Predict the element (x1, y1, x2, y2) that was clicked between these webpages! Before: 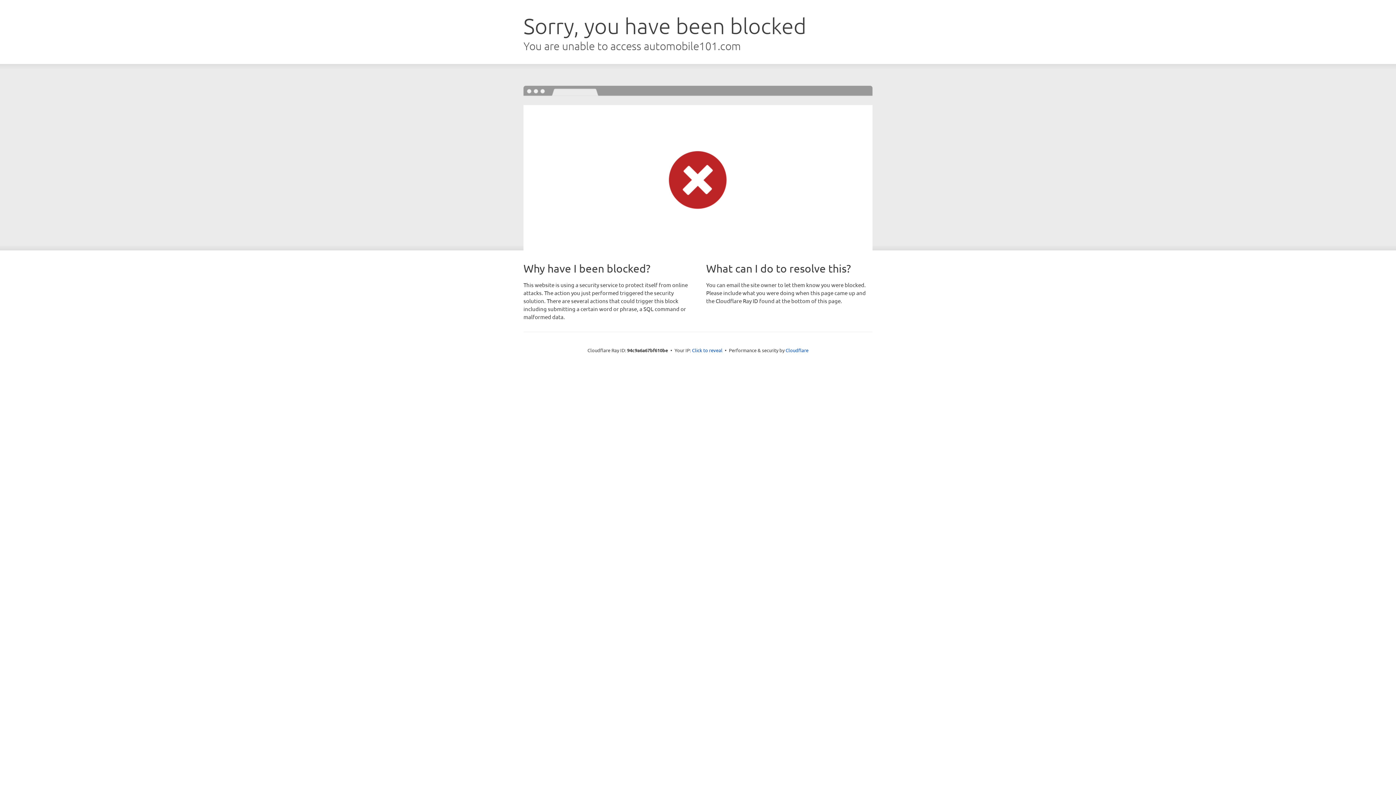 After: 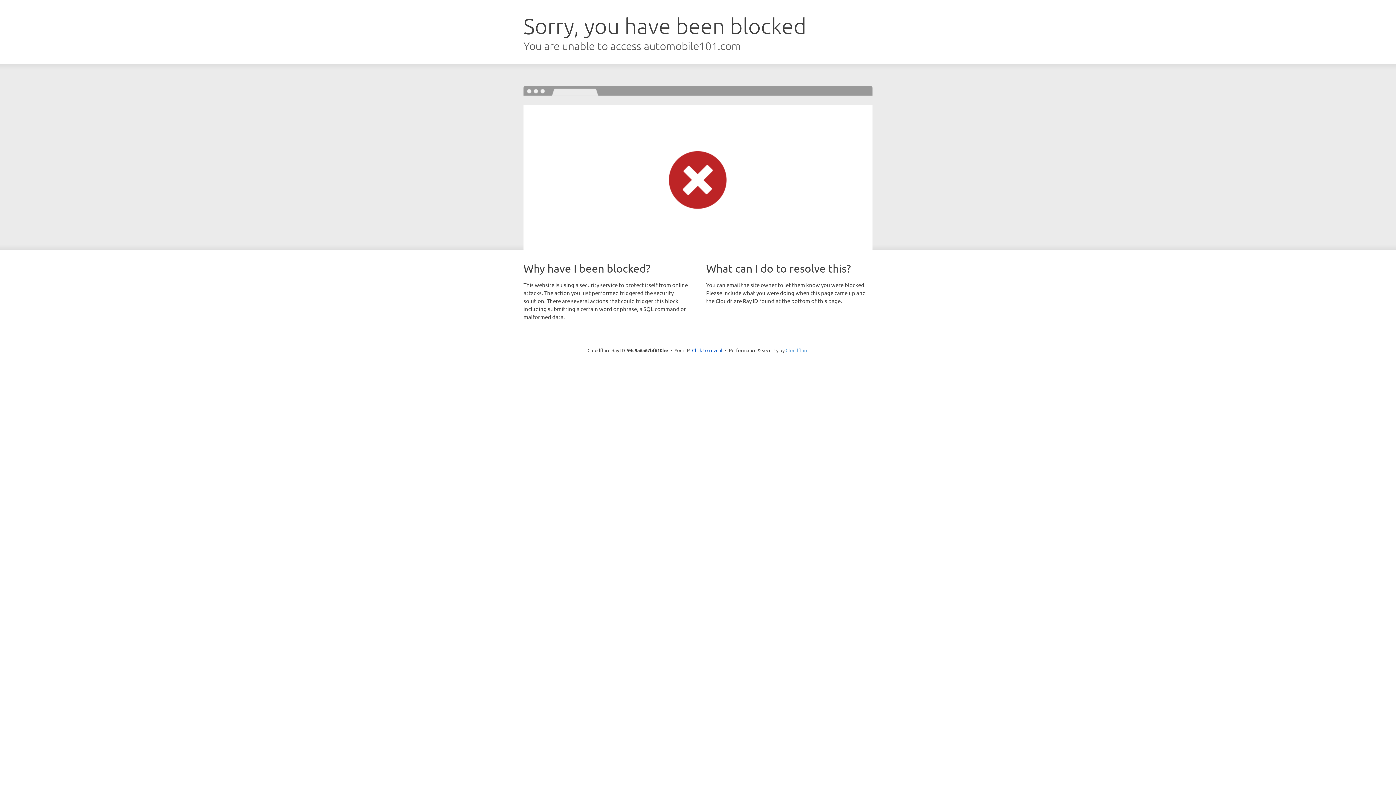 Action: label: Cloudflare bbox: (785, 347, 808, 353)